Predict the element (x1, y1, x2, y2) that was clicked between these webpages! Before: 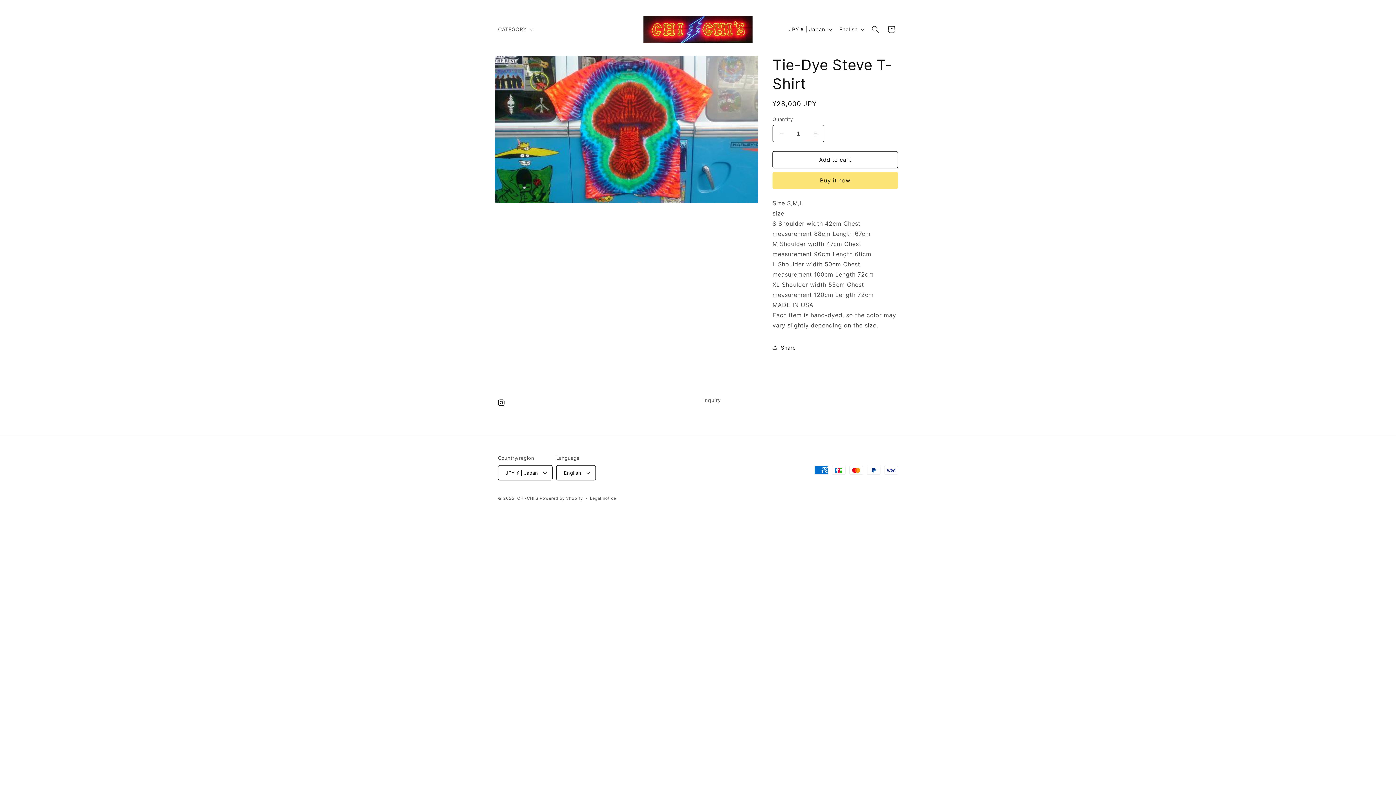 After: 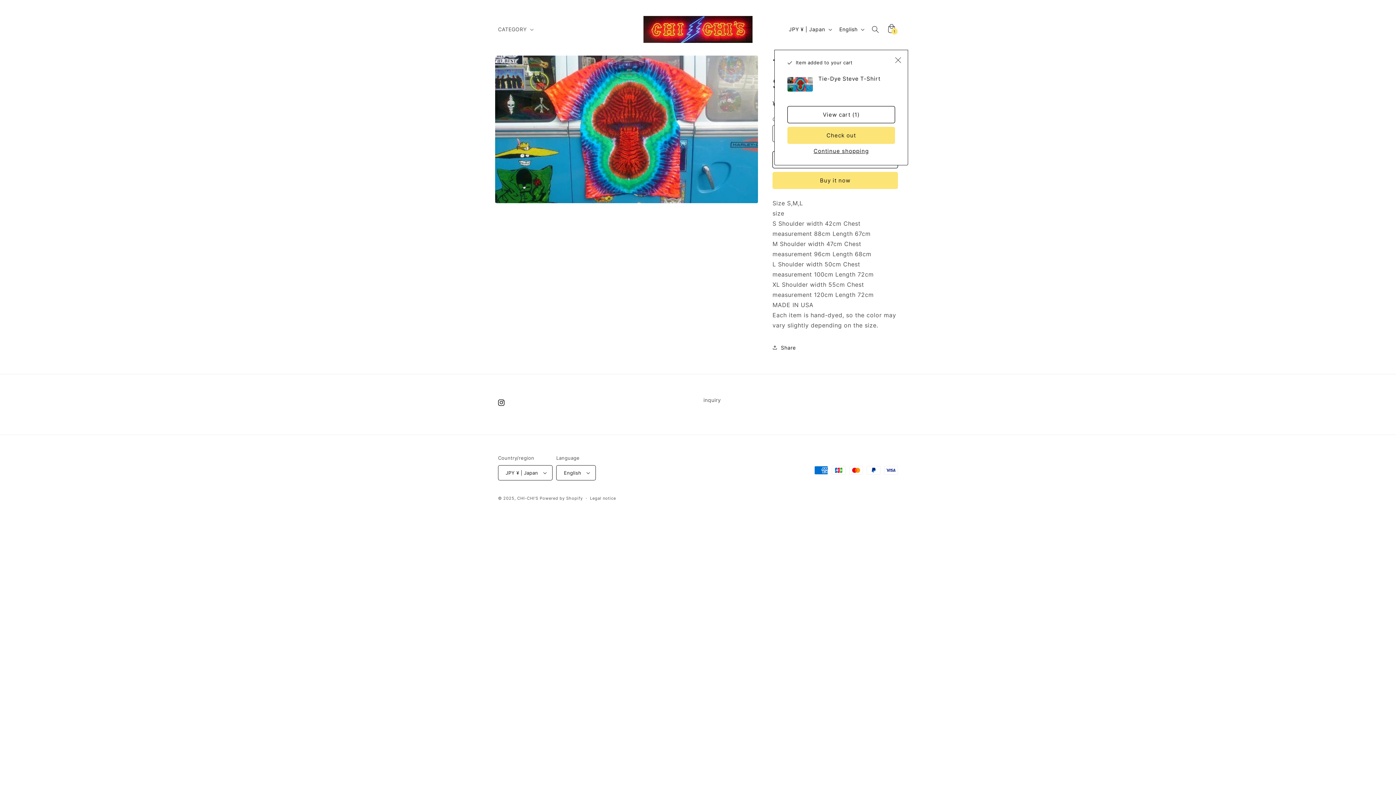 Action: label: Add to cart bbox: (772, 151, 898, 168)